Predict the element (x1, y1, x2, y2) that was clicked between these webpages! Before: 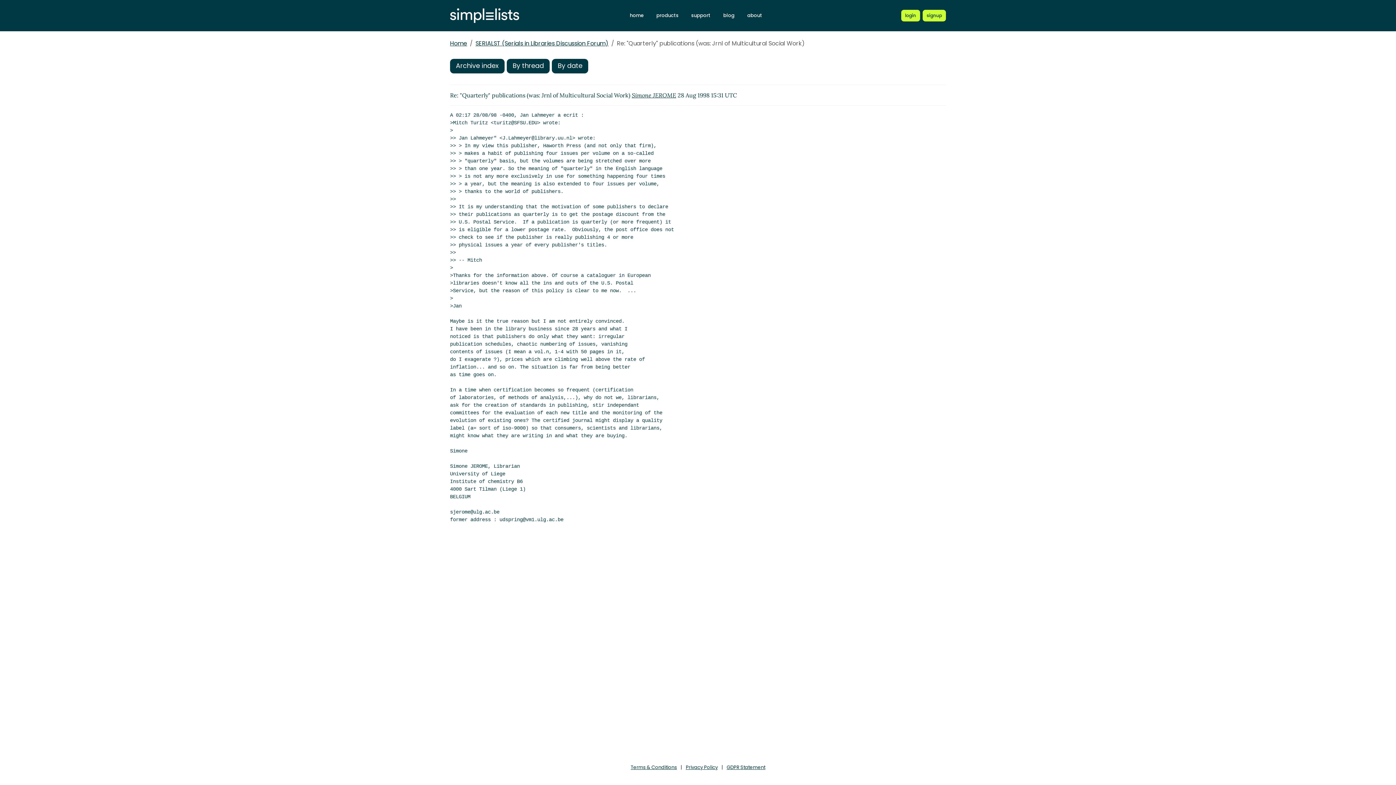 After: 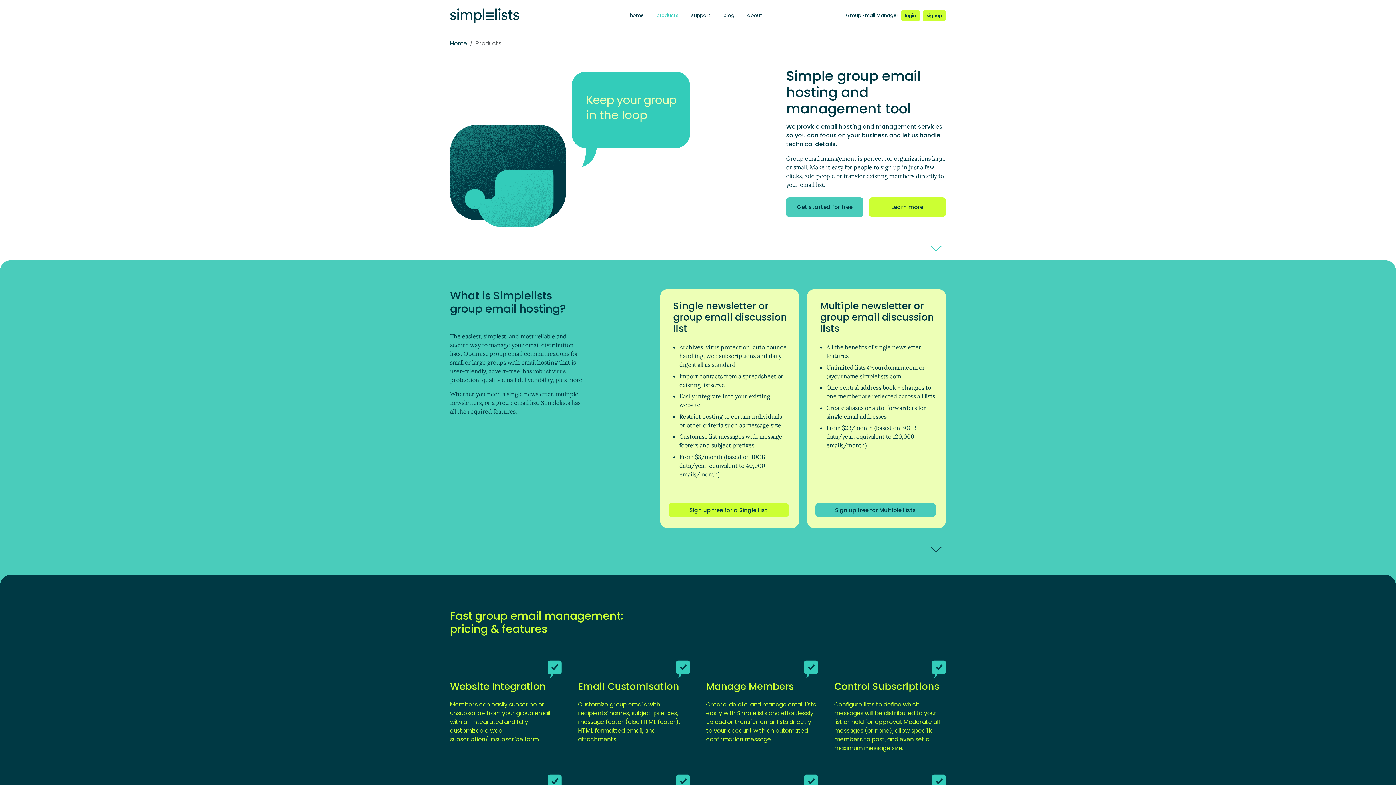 Action: bbox: (922, 9, 946, 21) label: Register for a new Simplelists account